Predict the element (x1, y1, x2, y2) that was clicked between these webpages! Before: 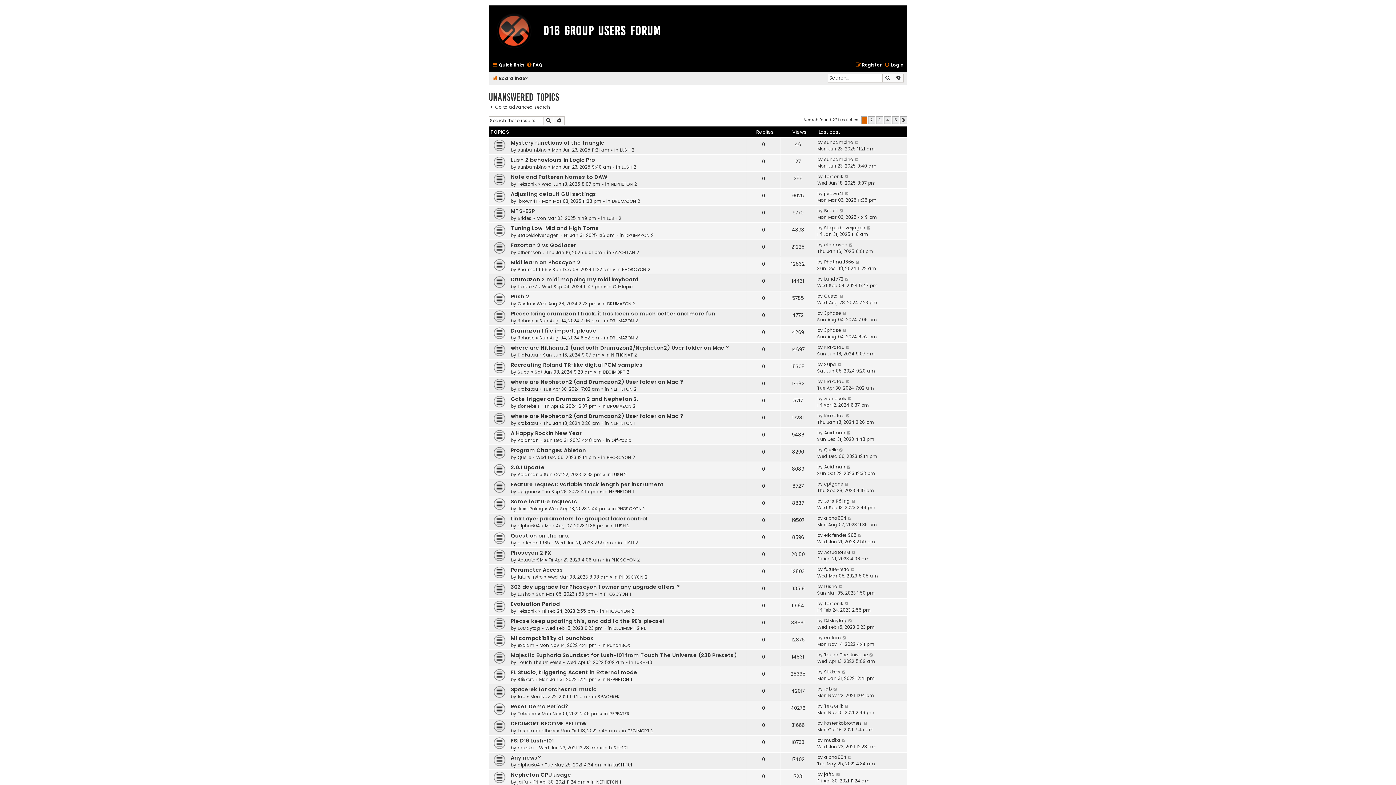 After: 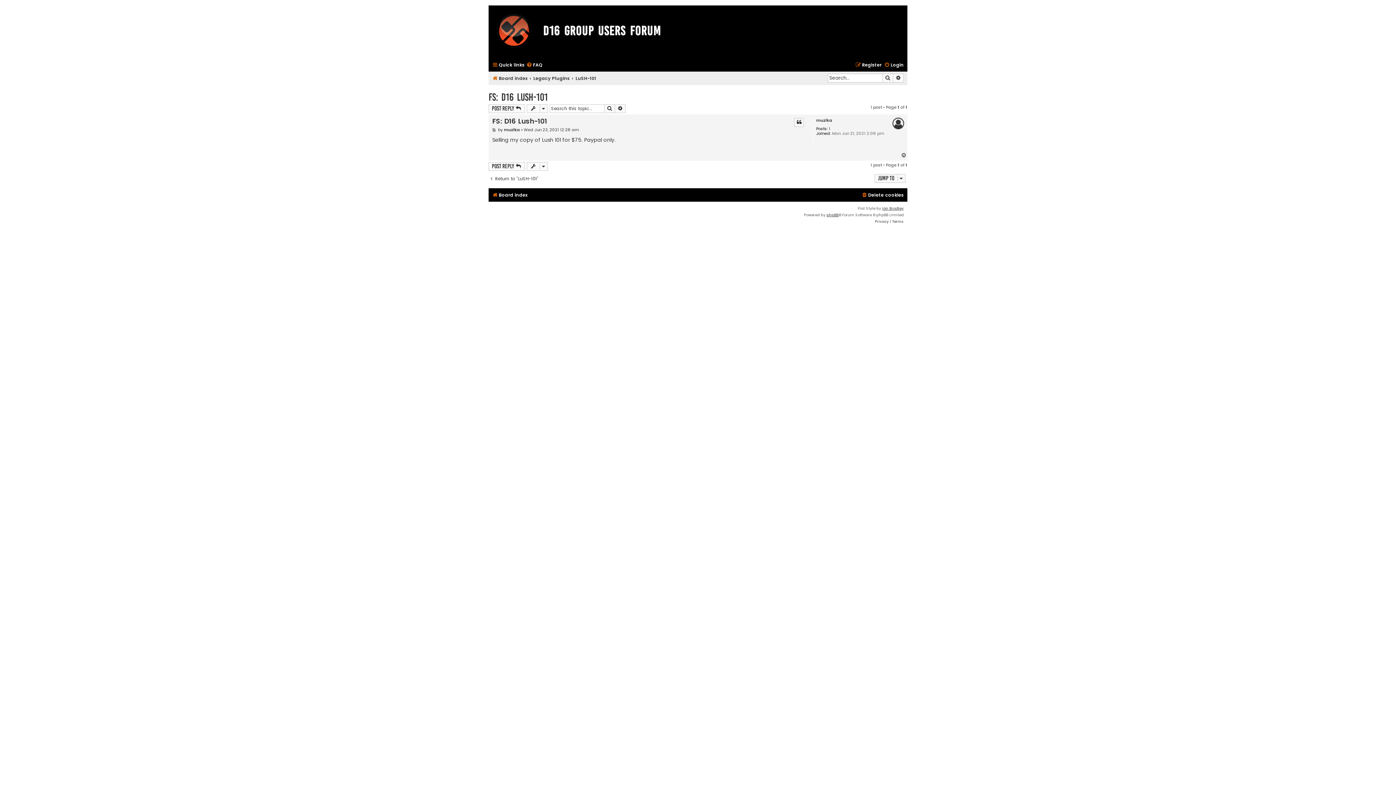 Action: bbox: (510, 737, 553, 744) label: FS: D16 Lush-101